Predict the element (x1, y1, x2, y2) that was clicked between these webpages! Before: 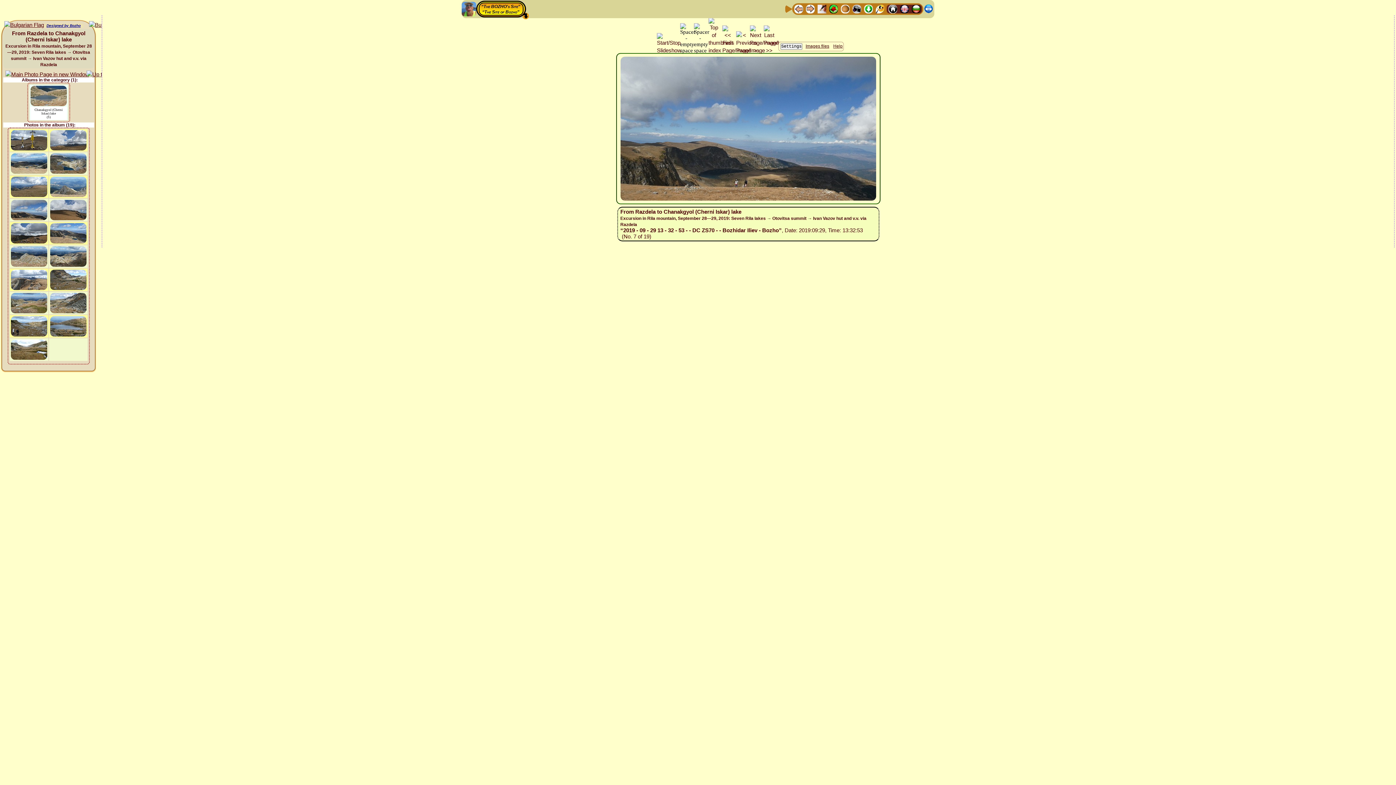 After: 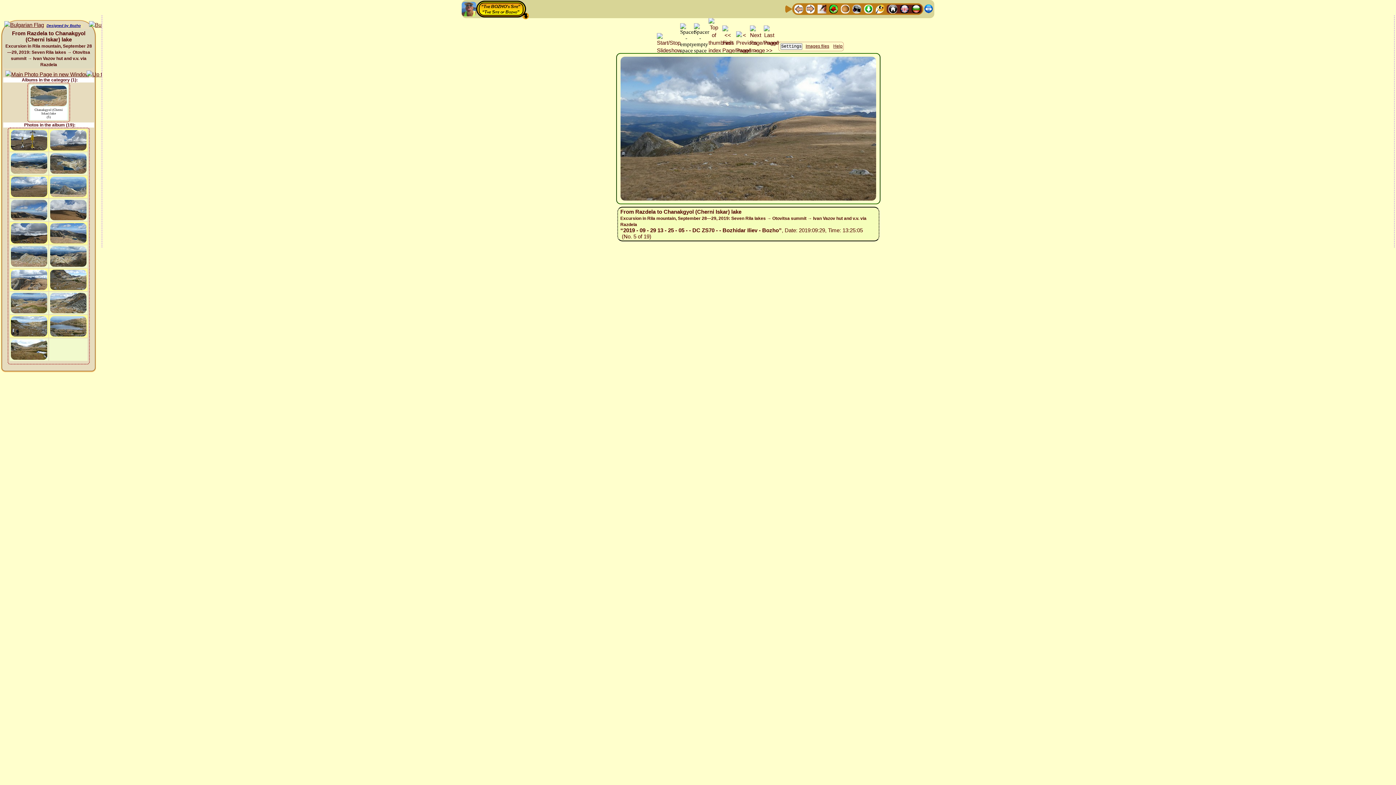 Action: bbox: (10, 183, 48, 190)